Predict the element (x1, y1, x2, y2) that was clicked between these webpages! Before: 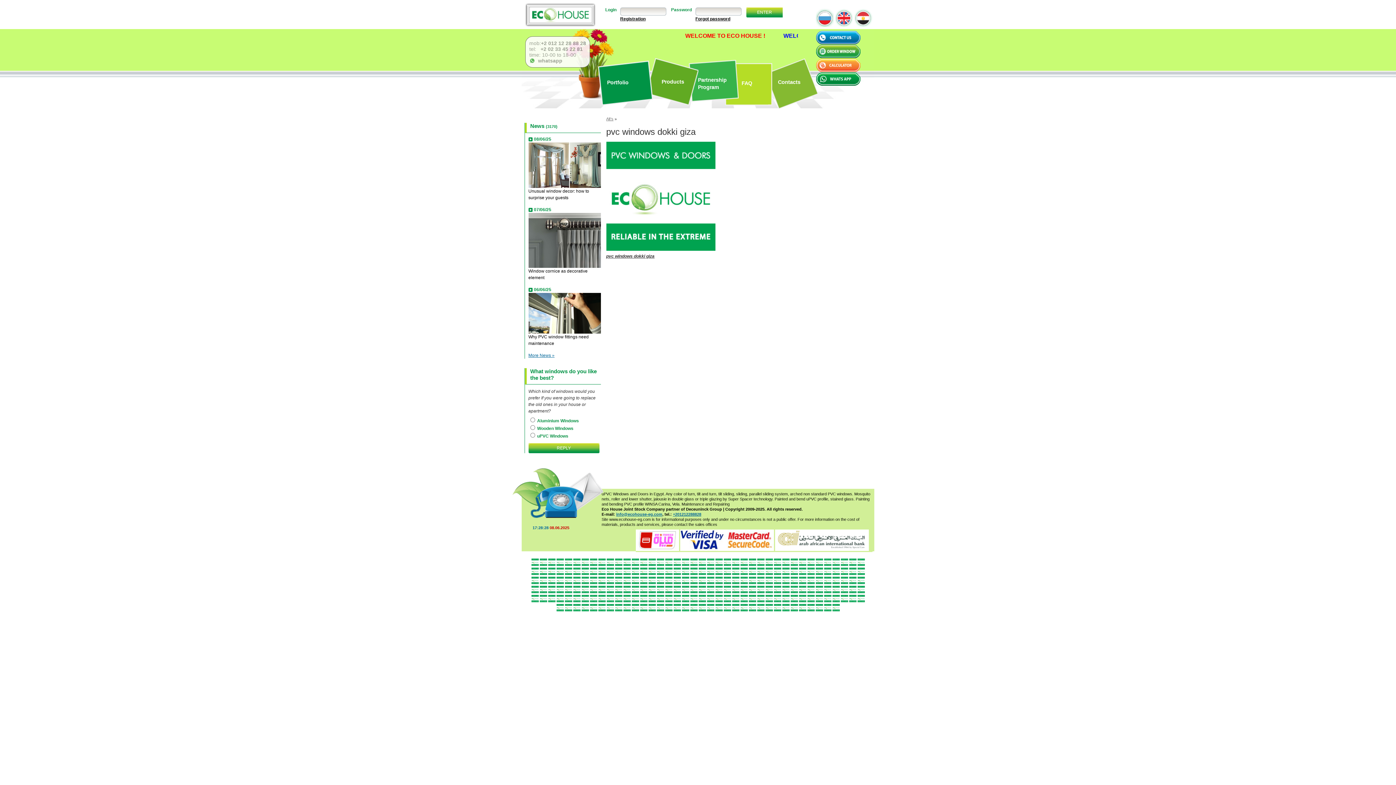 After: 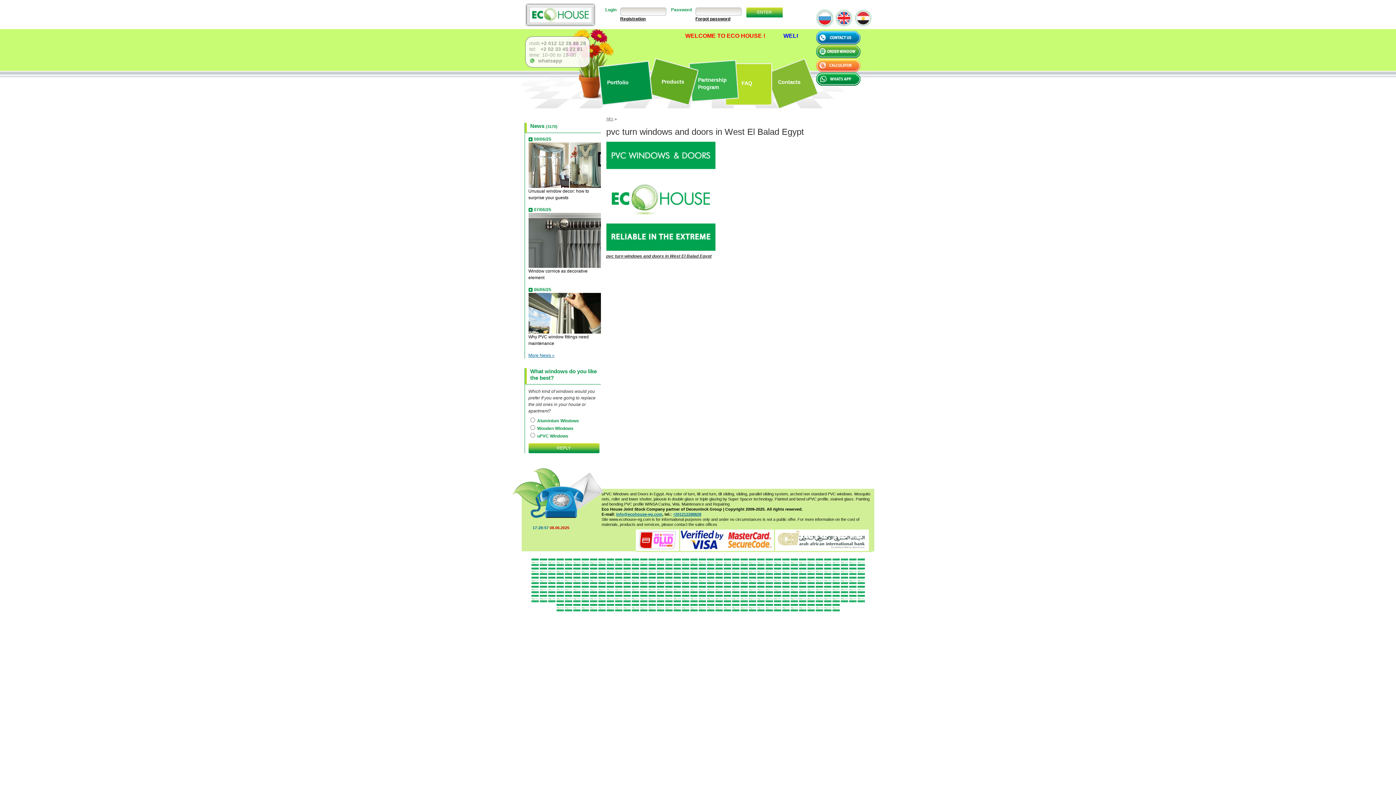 Action: bbox: (656, 589, 664, 594)